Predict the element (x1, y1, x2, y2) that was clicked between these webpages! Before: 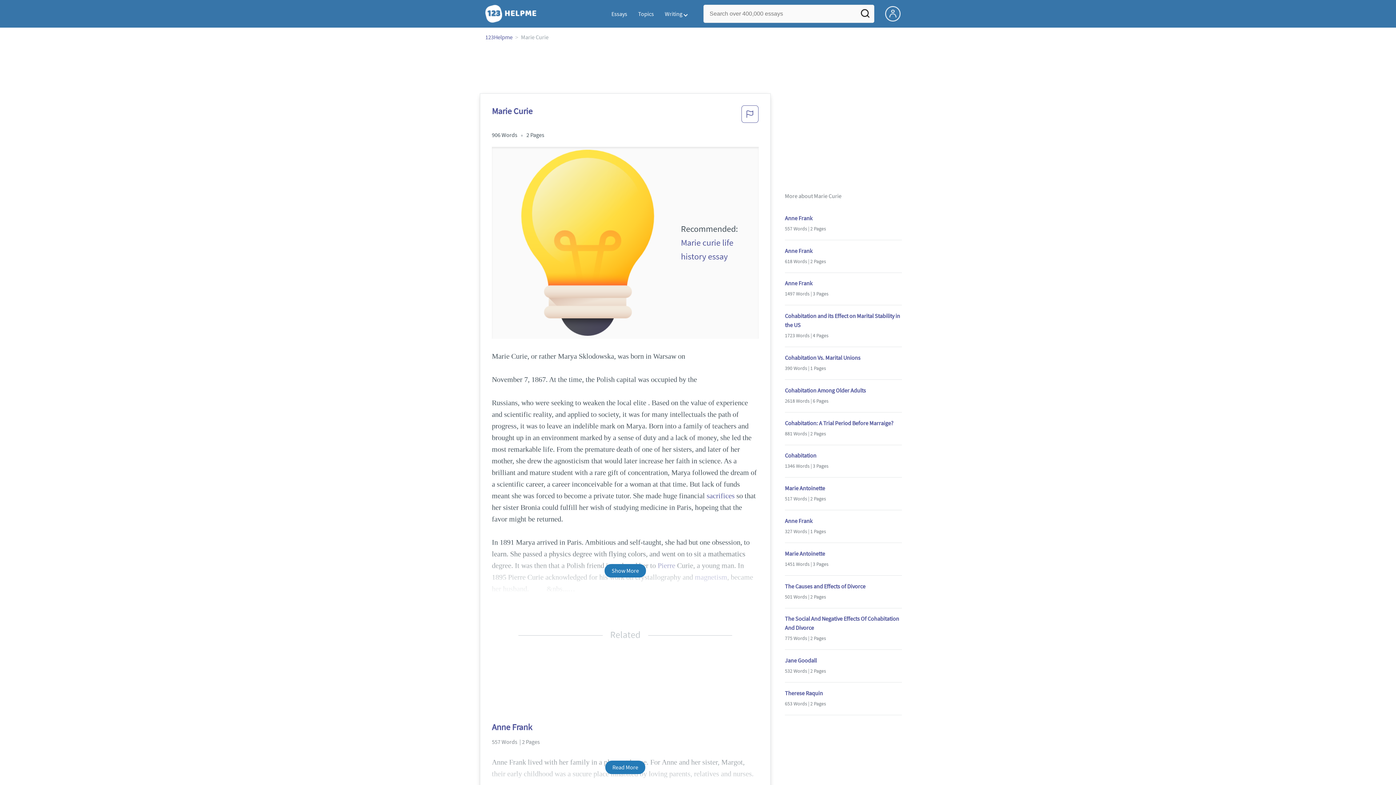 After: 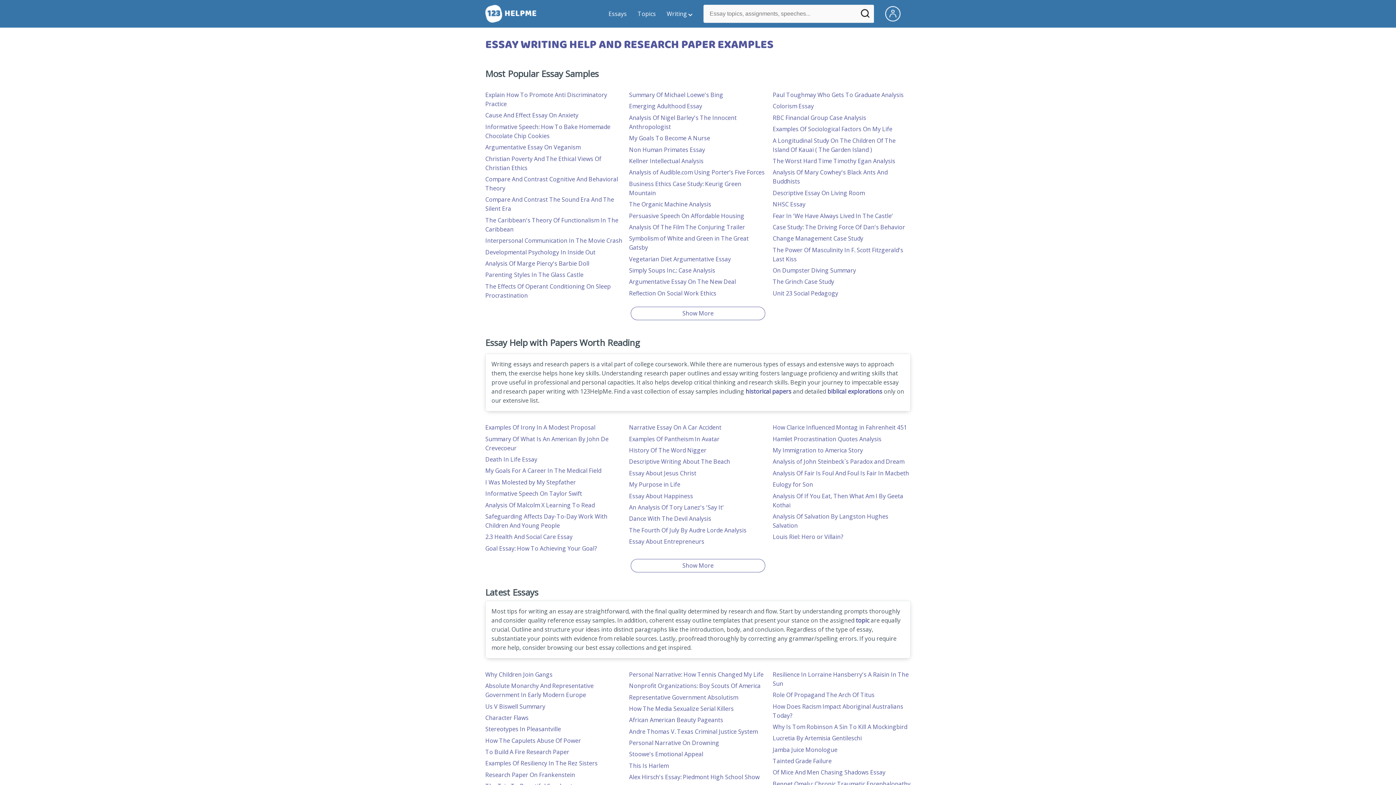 Action: bbox: (606, 10, 632, 17) label: Essays